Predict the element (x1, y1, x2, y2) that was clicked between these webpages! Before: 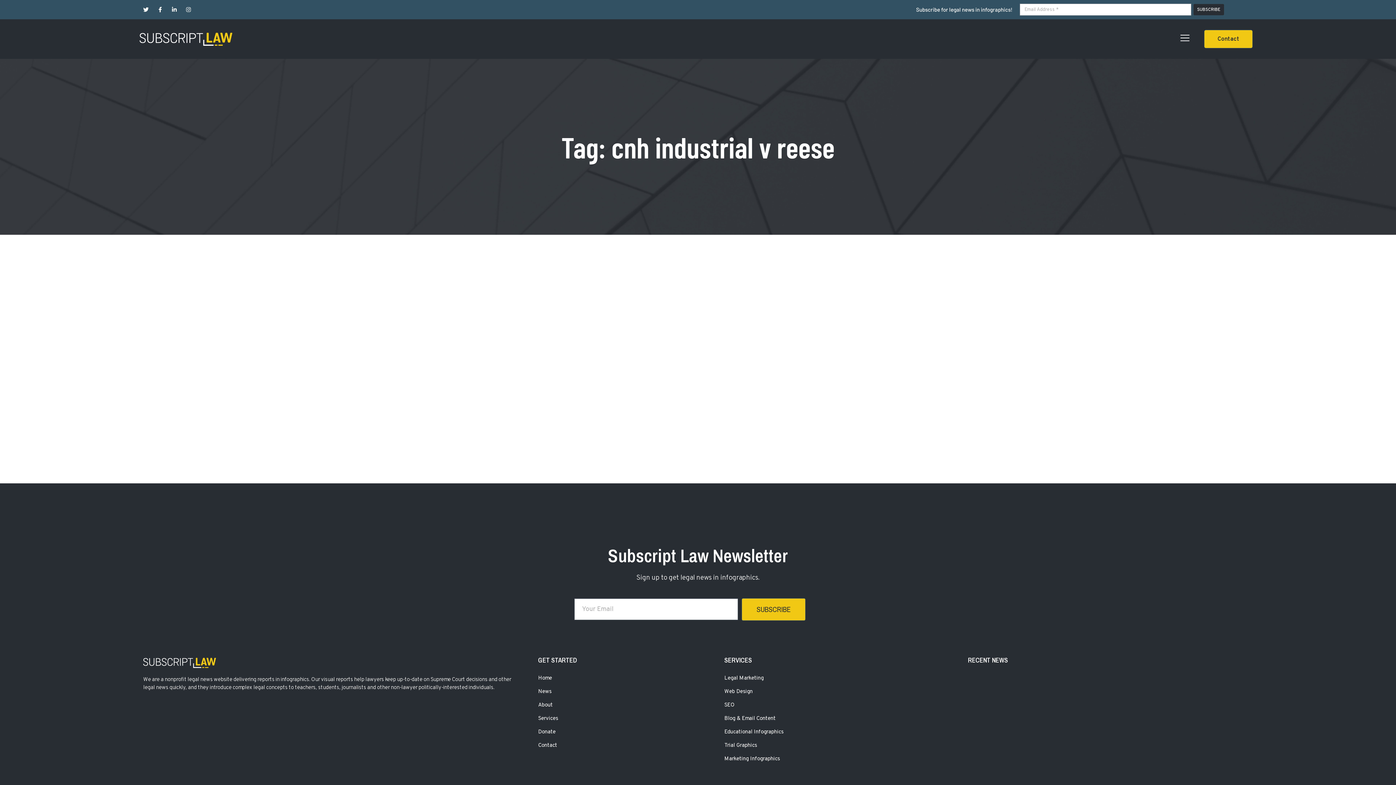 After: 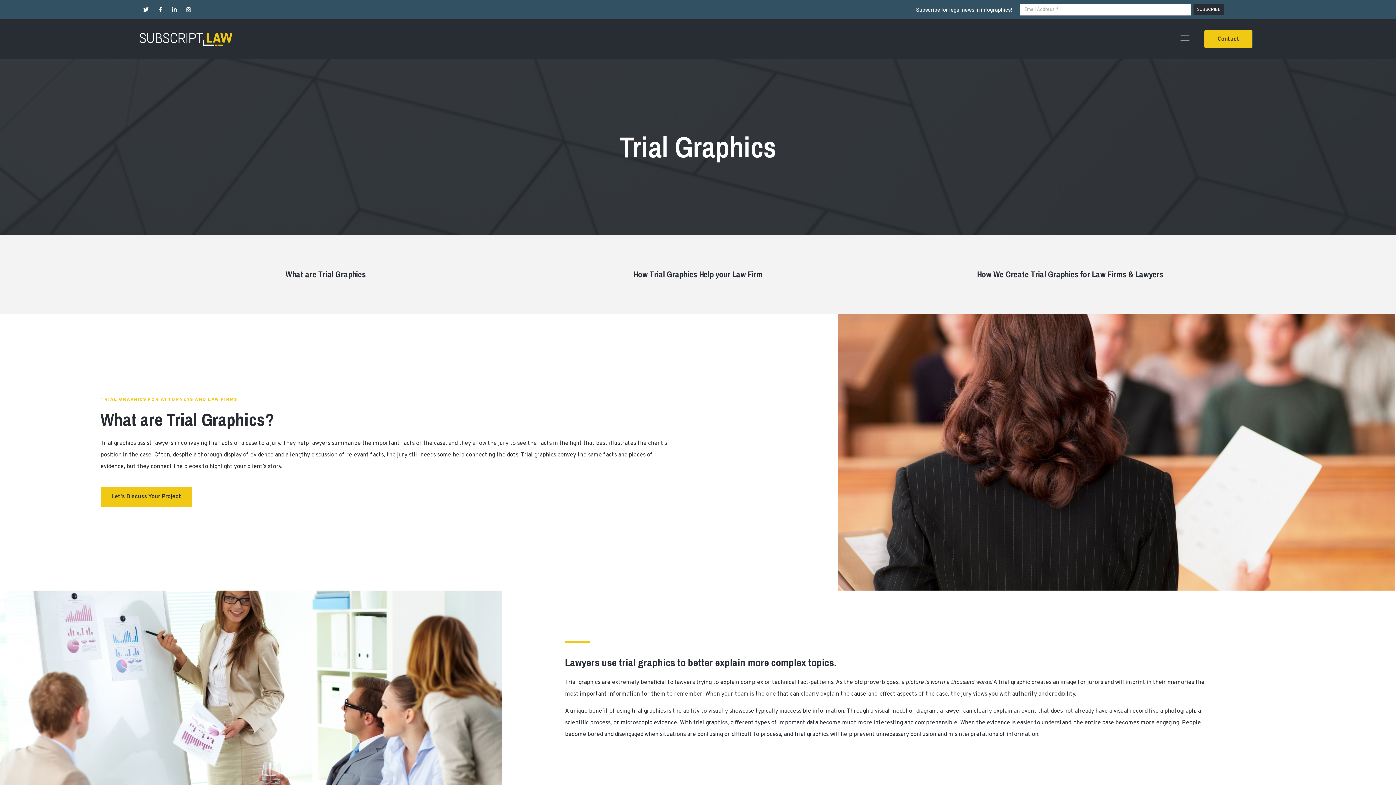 Action: bbox: (724, 740, 960, 751) label: Trial Graphics